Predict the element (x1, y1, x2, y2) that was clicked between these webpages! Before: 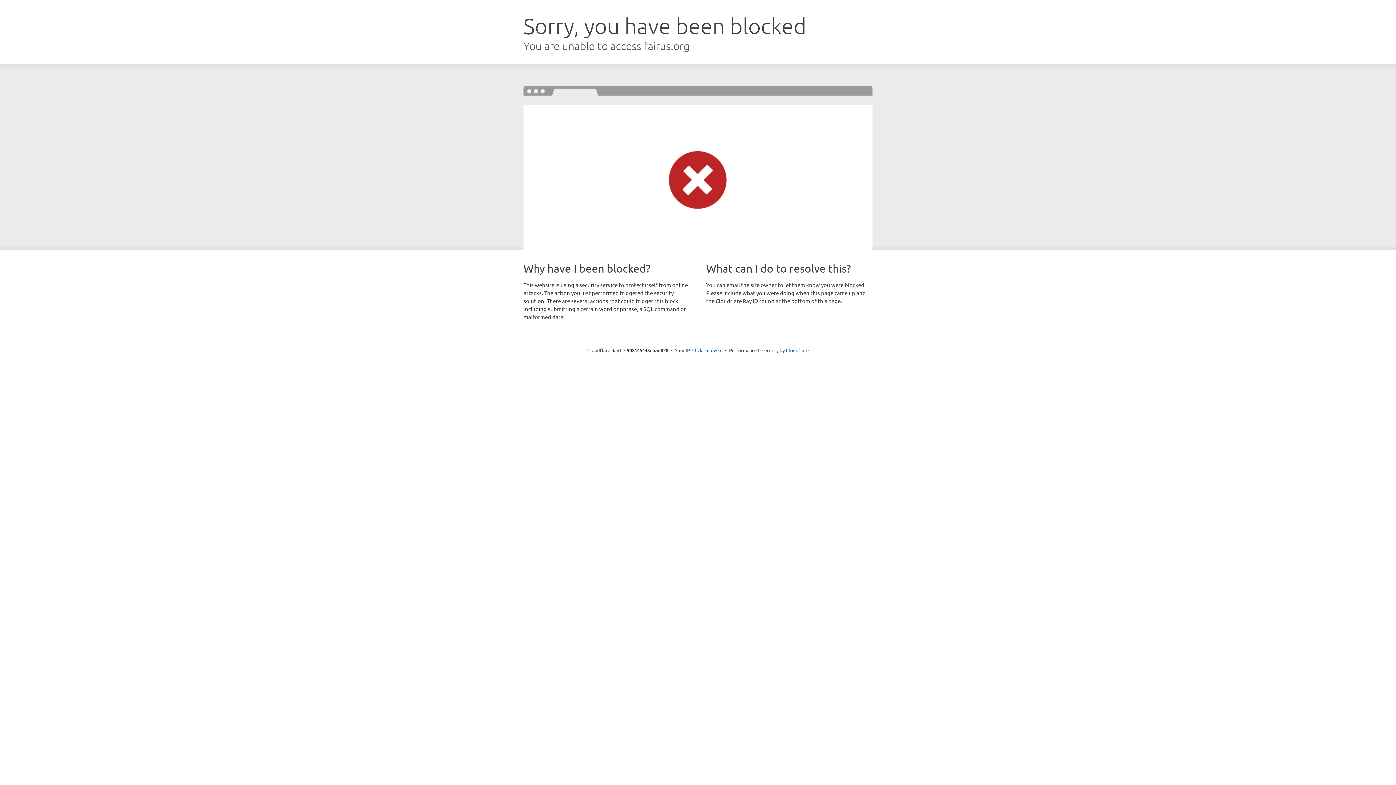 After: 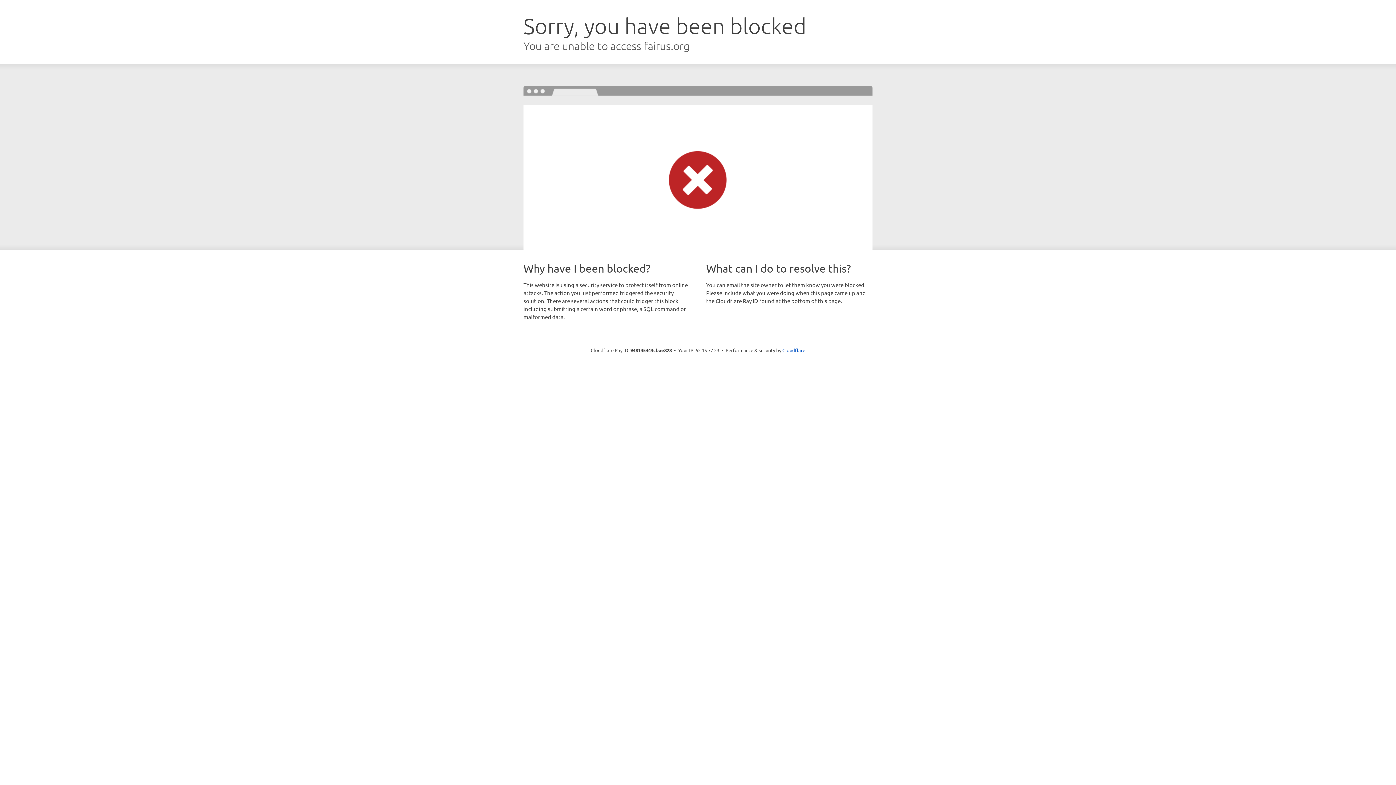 Action: label: Click to reveal bbox: (692, 346, 722, 353)